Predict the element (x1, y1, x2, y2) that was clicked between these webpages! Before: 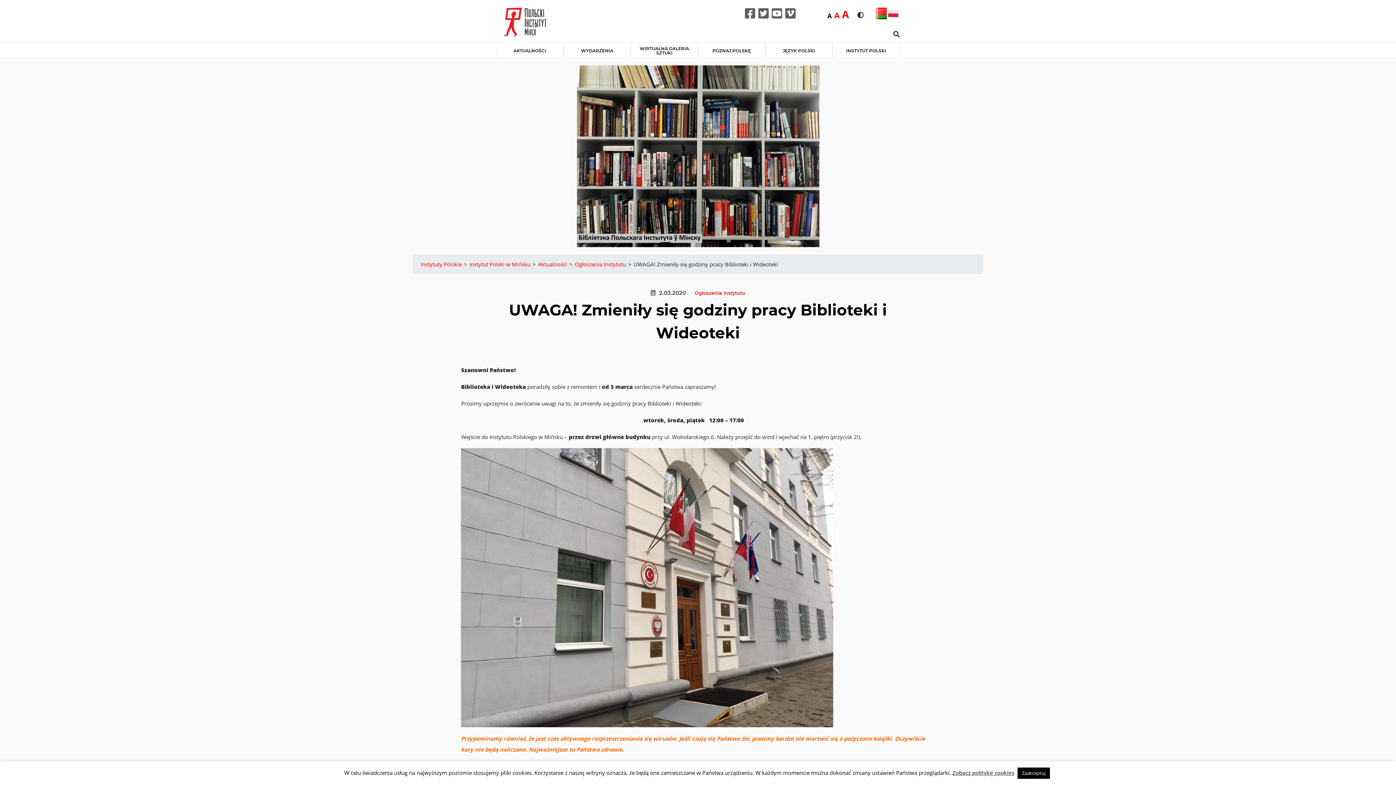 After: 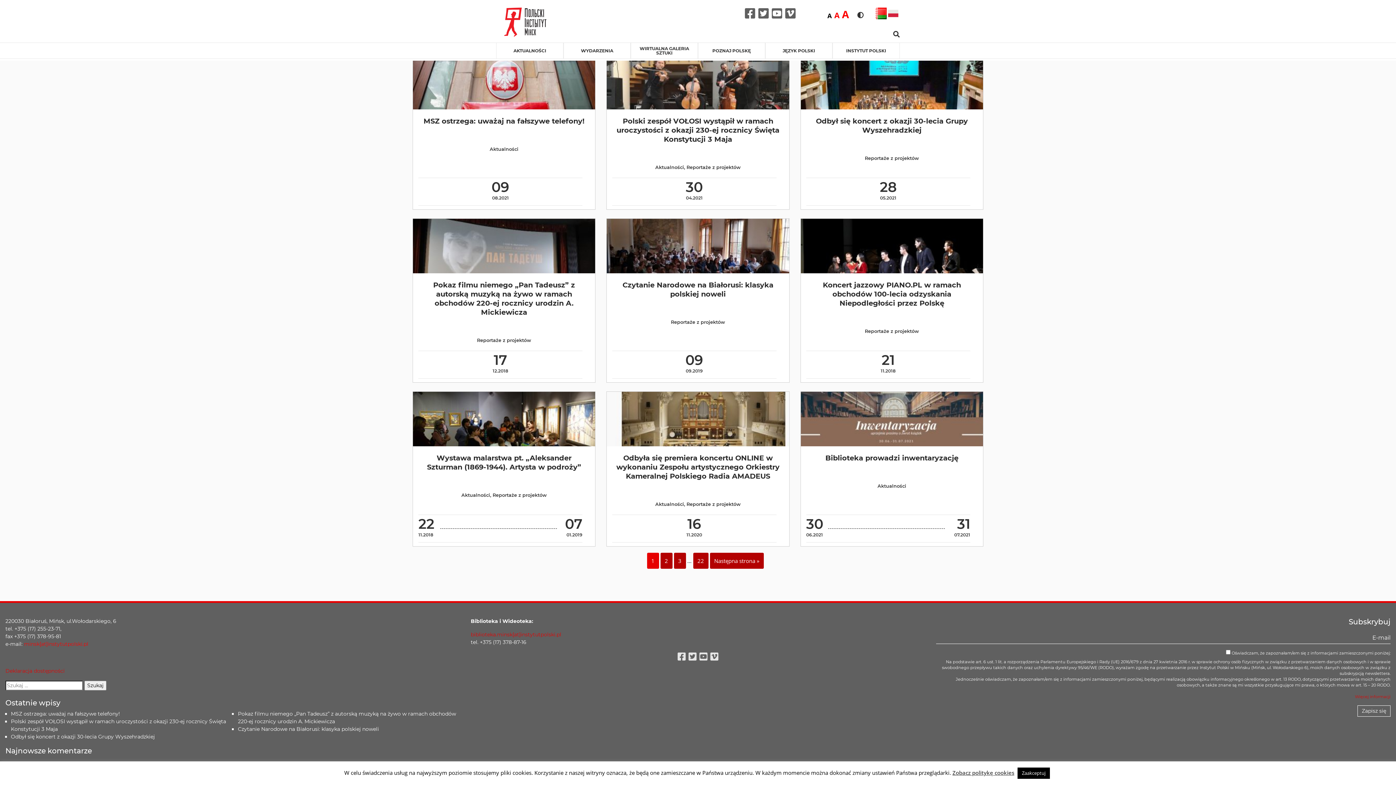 Action: label: Aktualności bbox: (537, 260, 568, 268)